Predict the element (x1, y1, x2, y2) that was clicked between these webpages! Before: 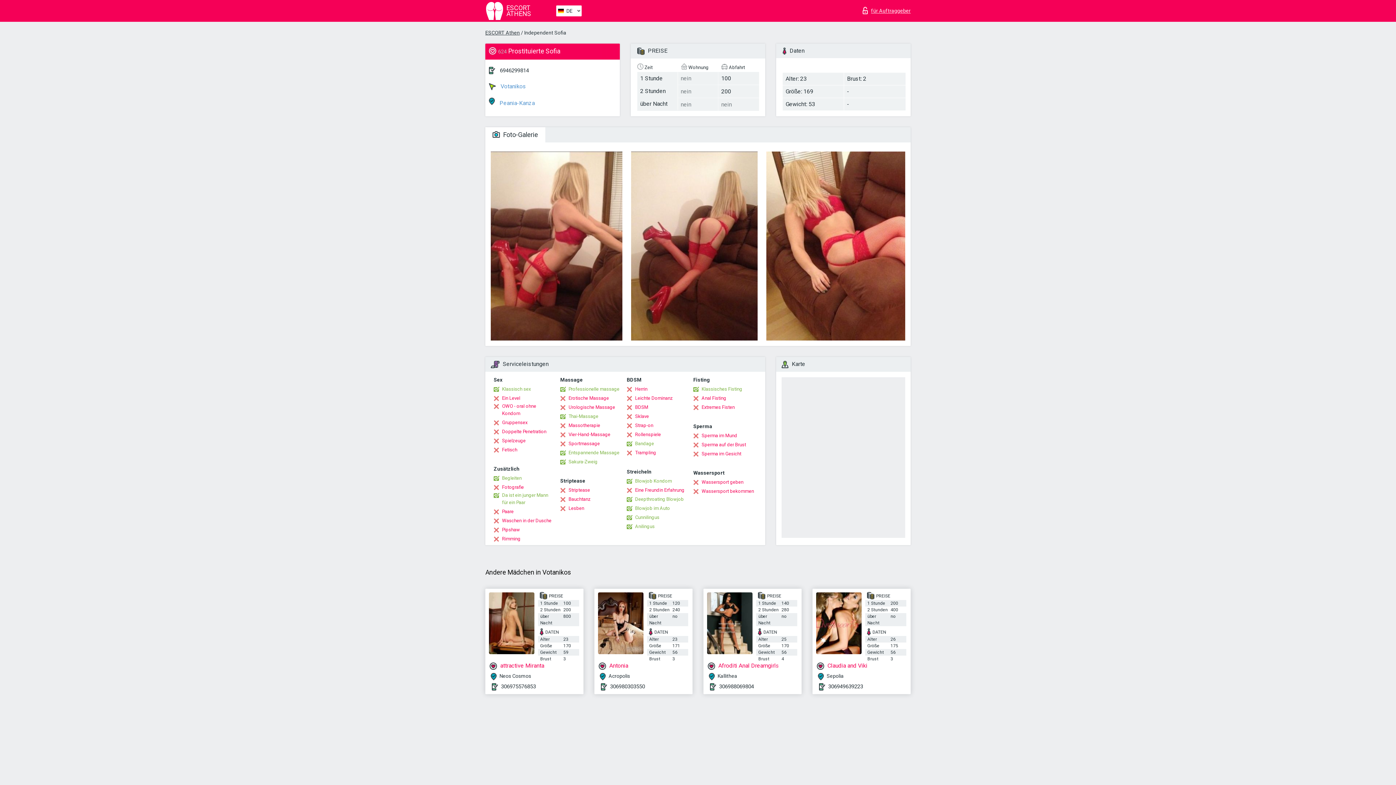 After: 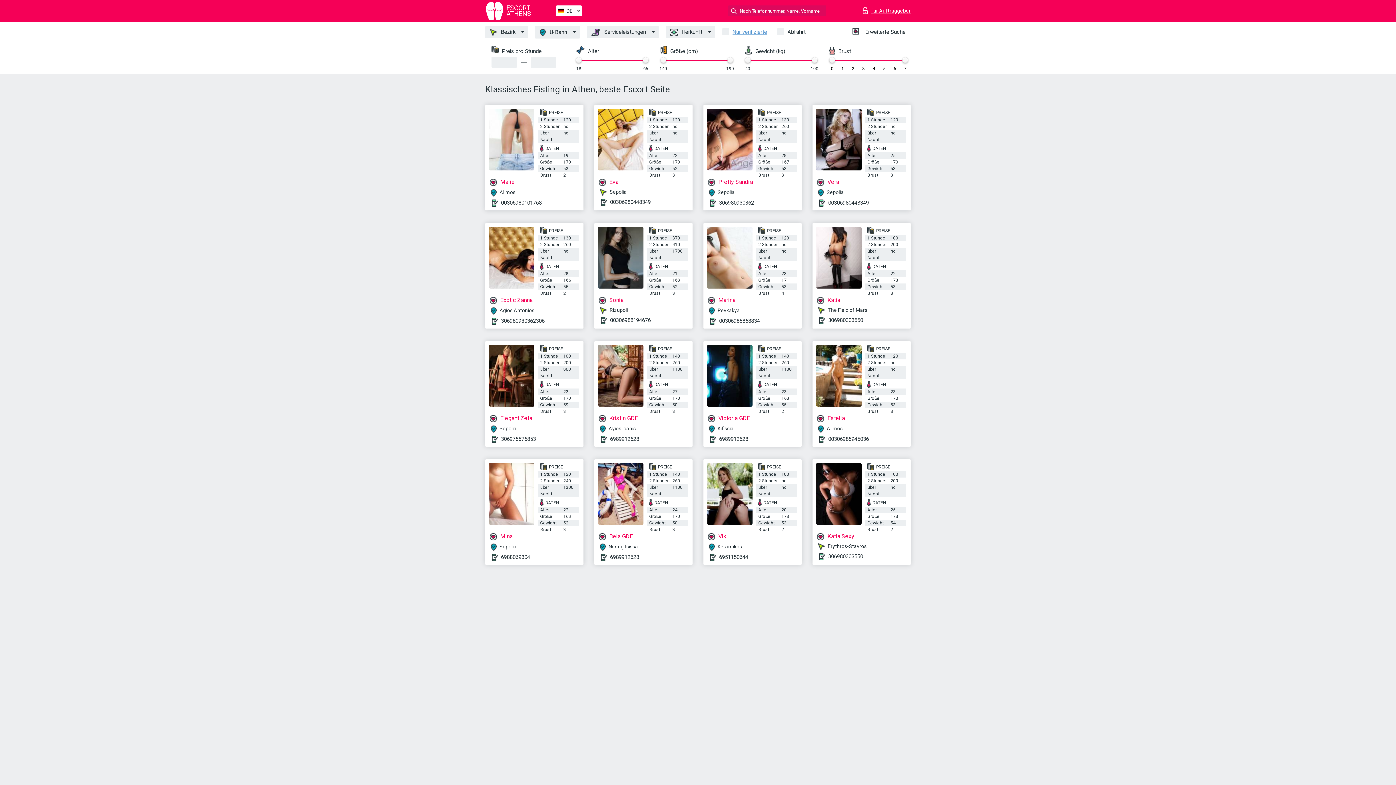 Action: bbox: (693, 385, 742, 393) label: Klassisches Fisting